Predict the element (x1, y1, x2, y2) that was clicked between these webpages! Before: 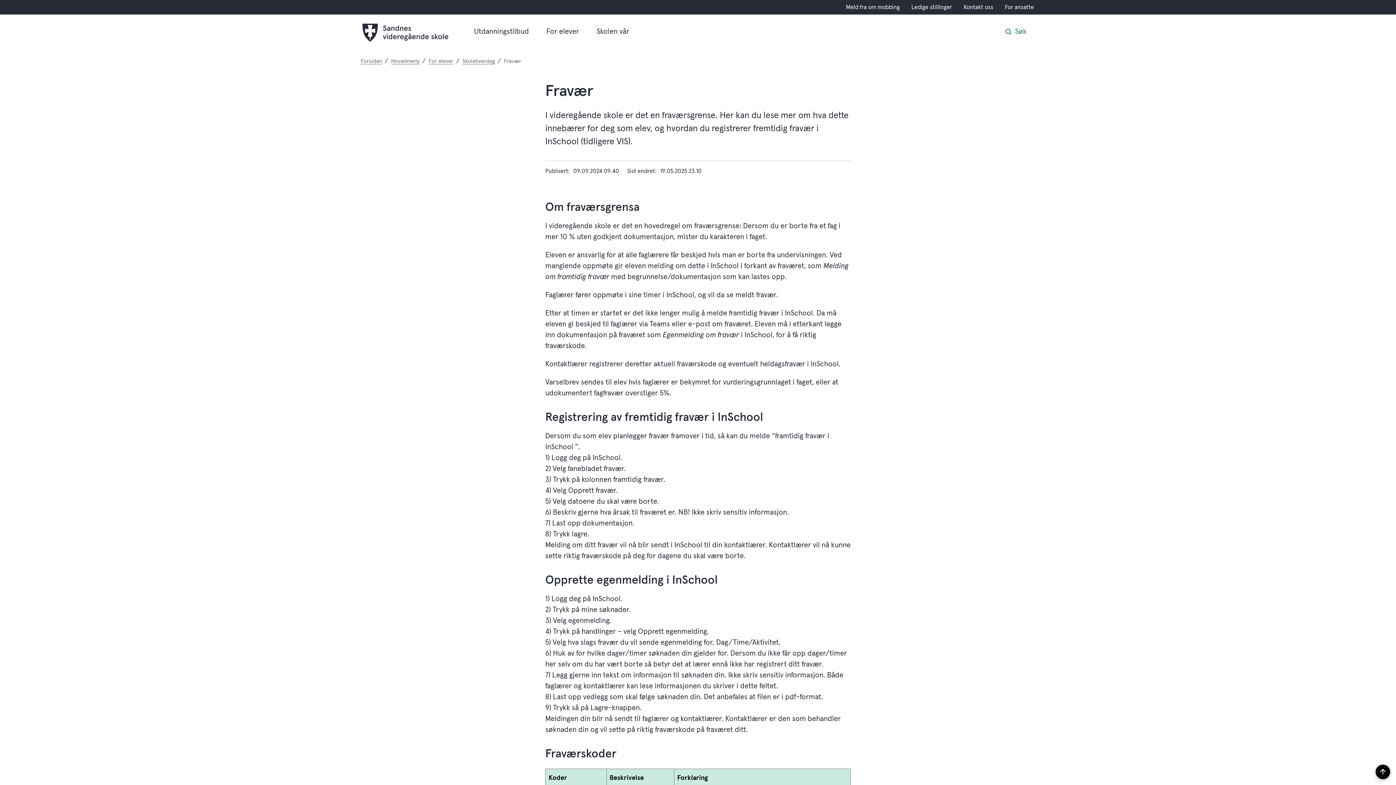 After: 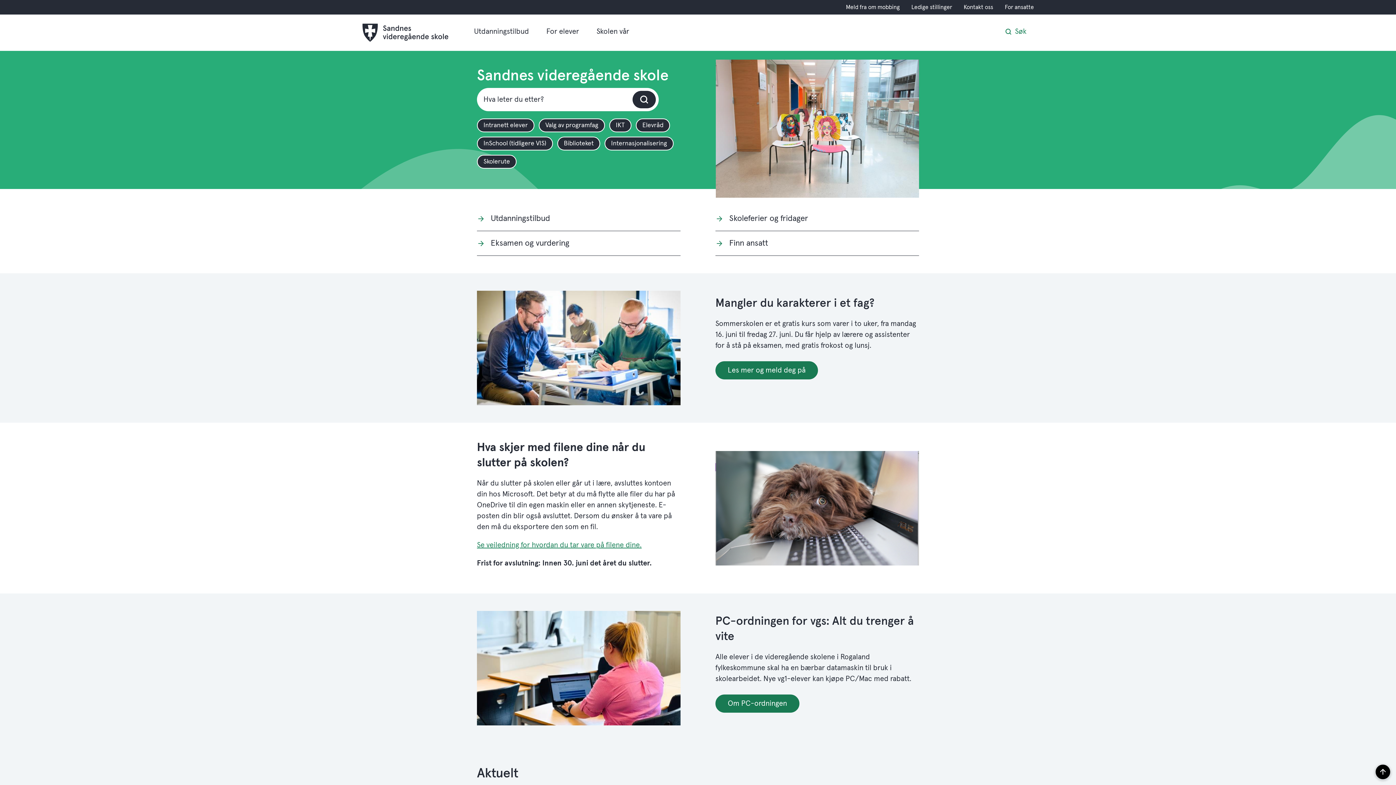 Action: bbox: (360, 58, 382, 64) label: Forsiden